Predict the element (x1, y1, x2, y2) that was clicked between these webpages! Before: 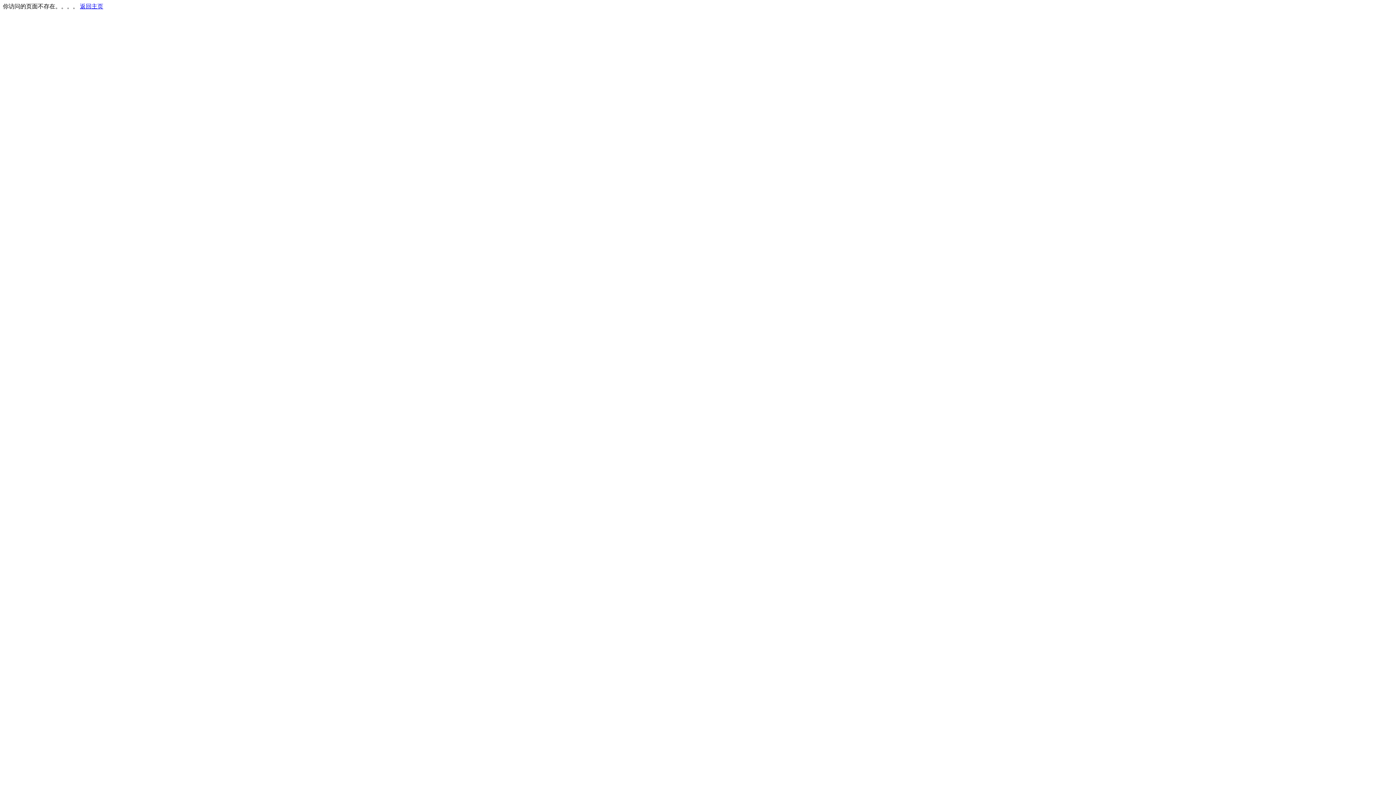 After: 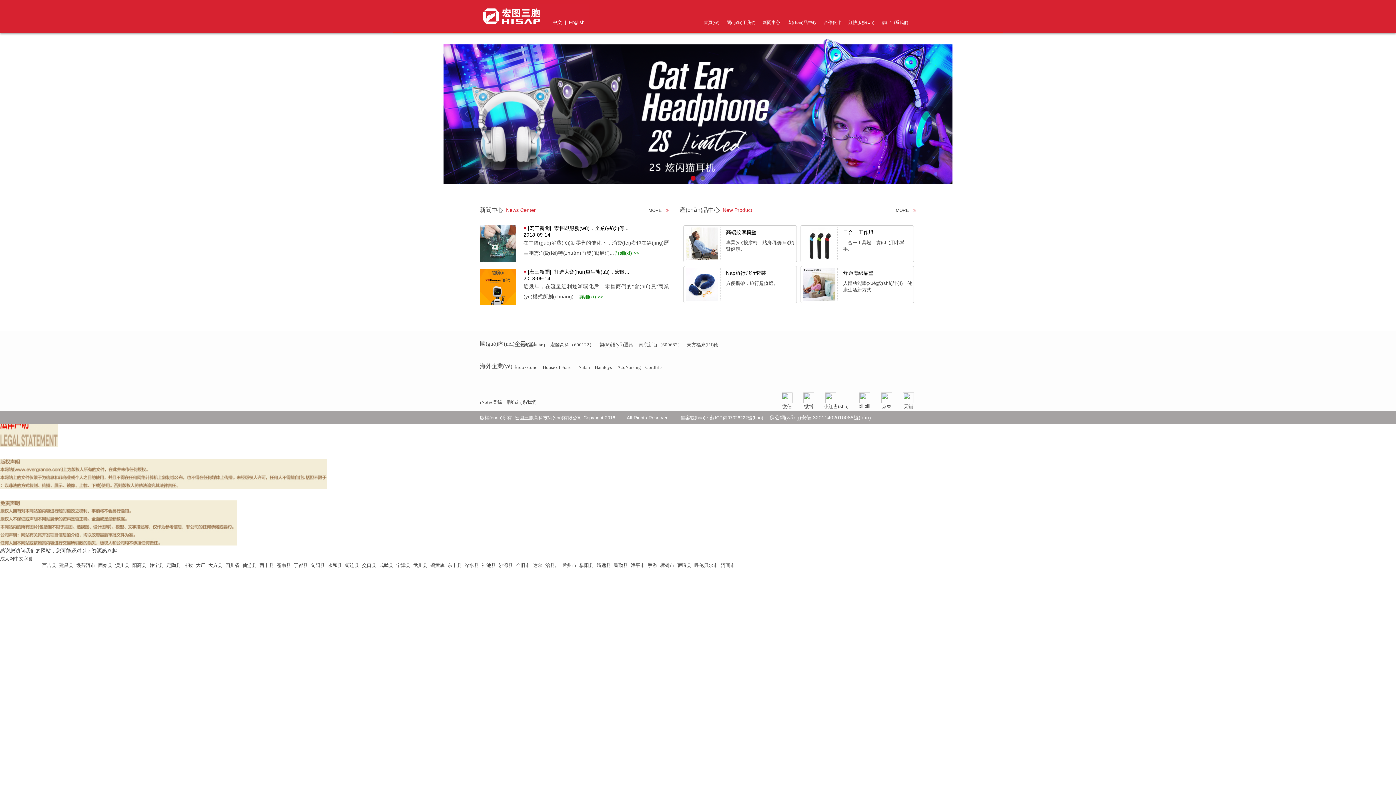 Action: bbox: (80, 3, 103, 9) label: 返回主页